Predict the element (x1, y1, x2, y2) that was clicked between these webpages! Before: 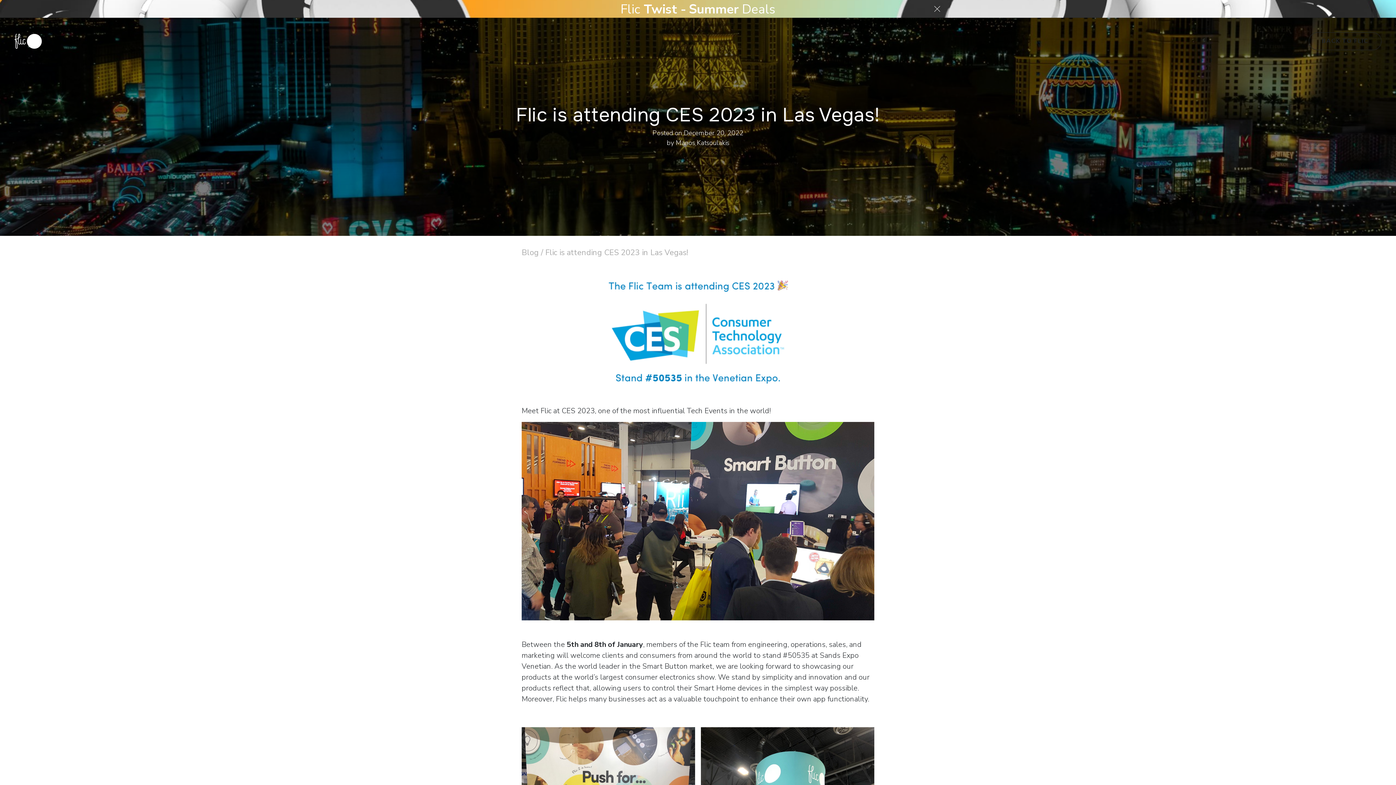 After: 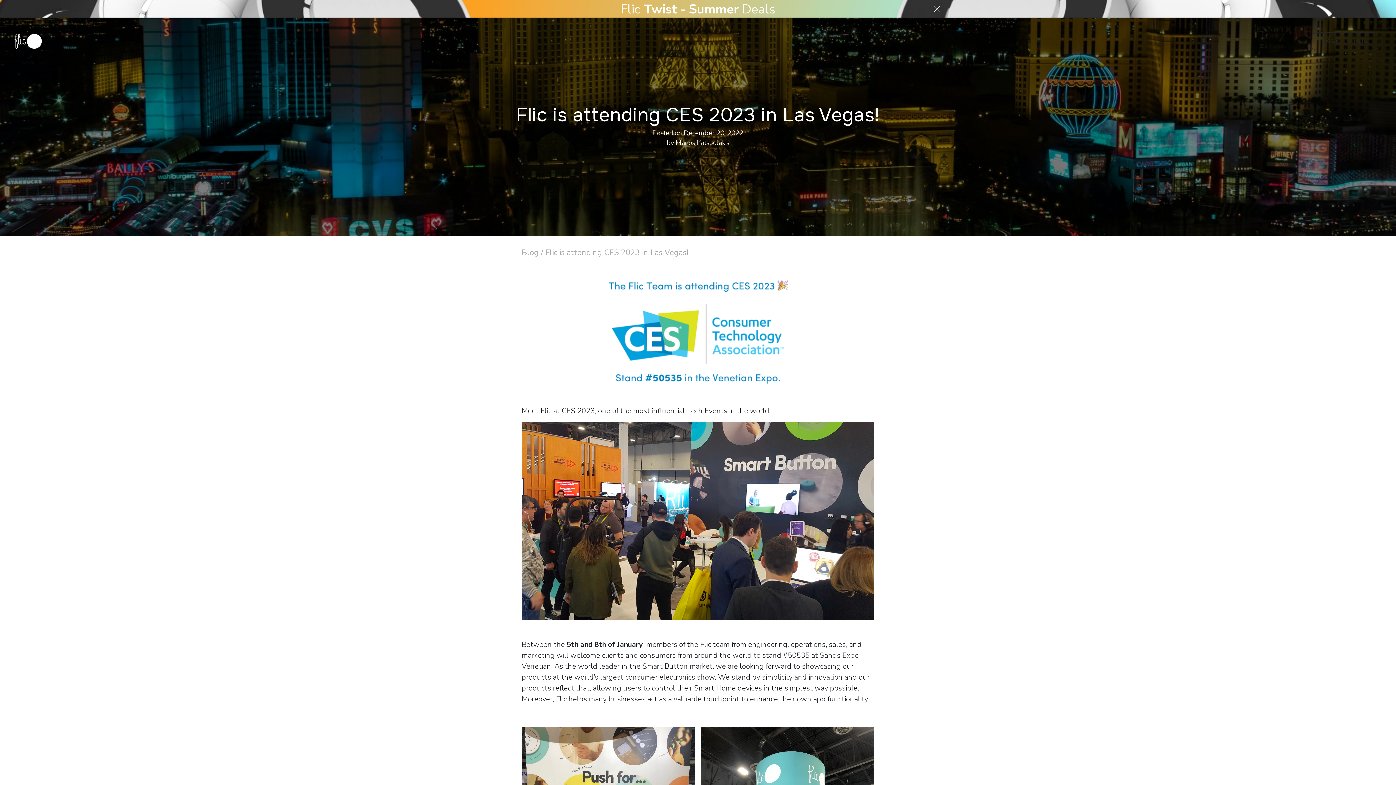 Action: label: Flic is attending CES 2023 in Las Vegas! bbox: (545, 247, 688, 258)